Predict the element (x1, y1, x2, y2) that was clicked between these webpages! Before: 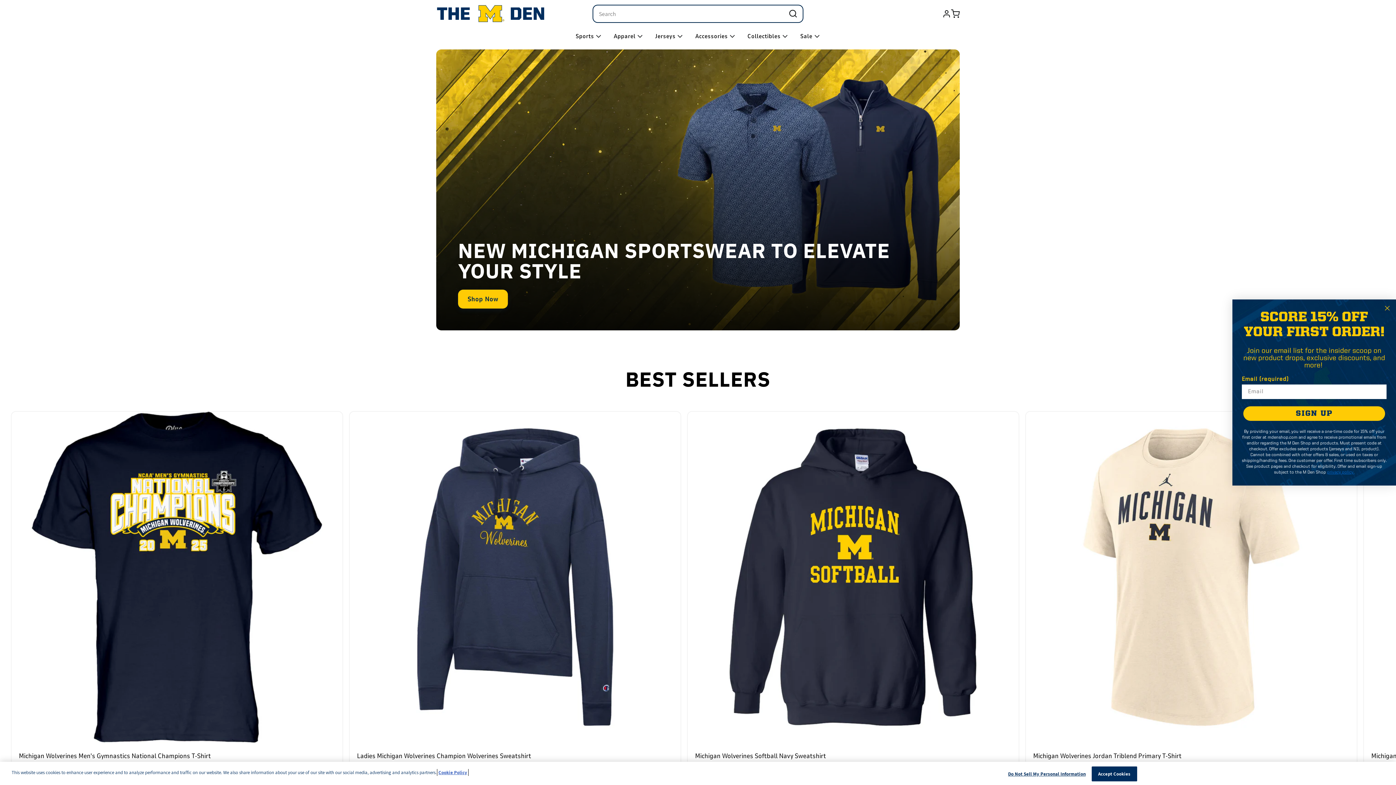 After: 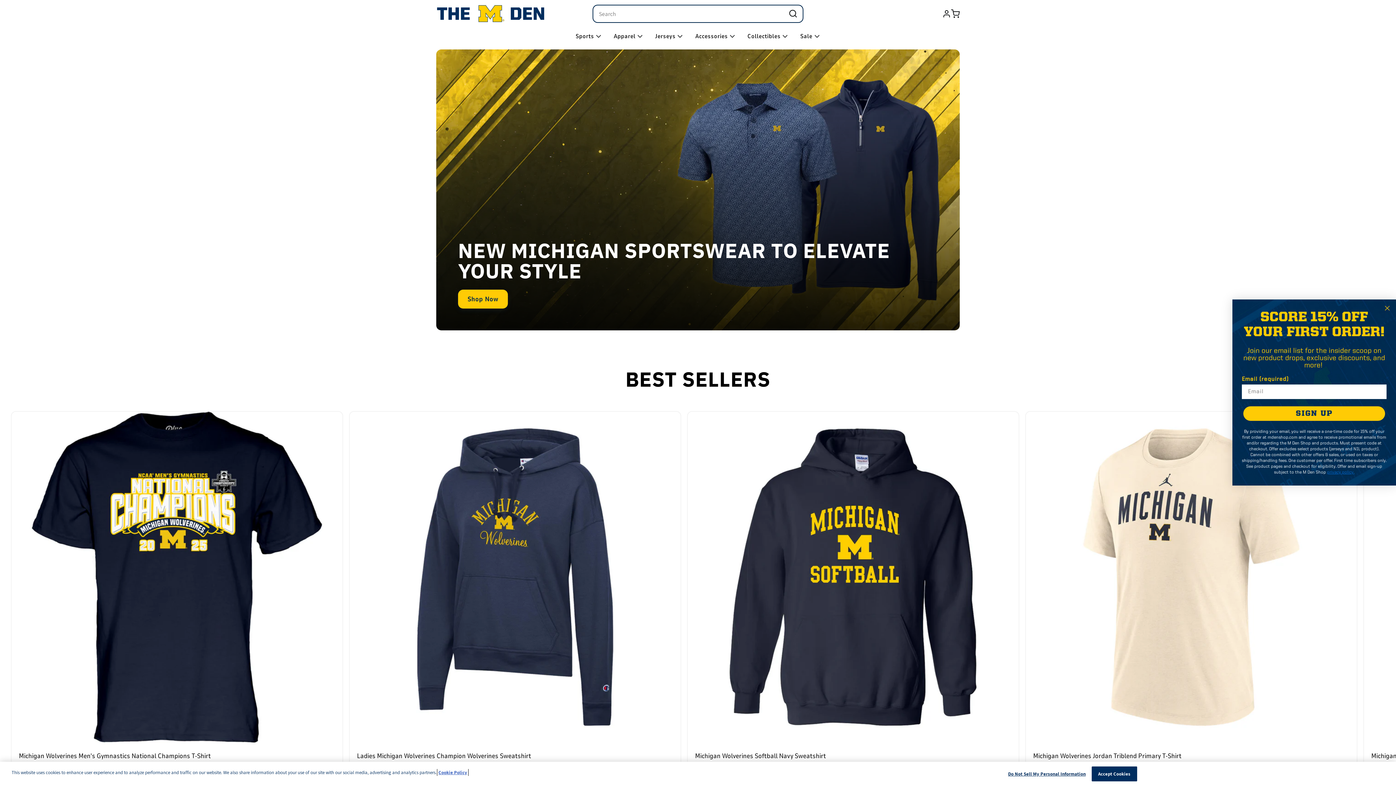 Action: bbox: (436, 4, 545, 23)